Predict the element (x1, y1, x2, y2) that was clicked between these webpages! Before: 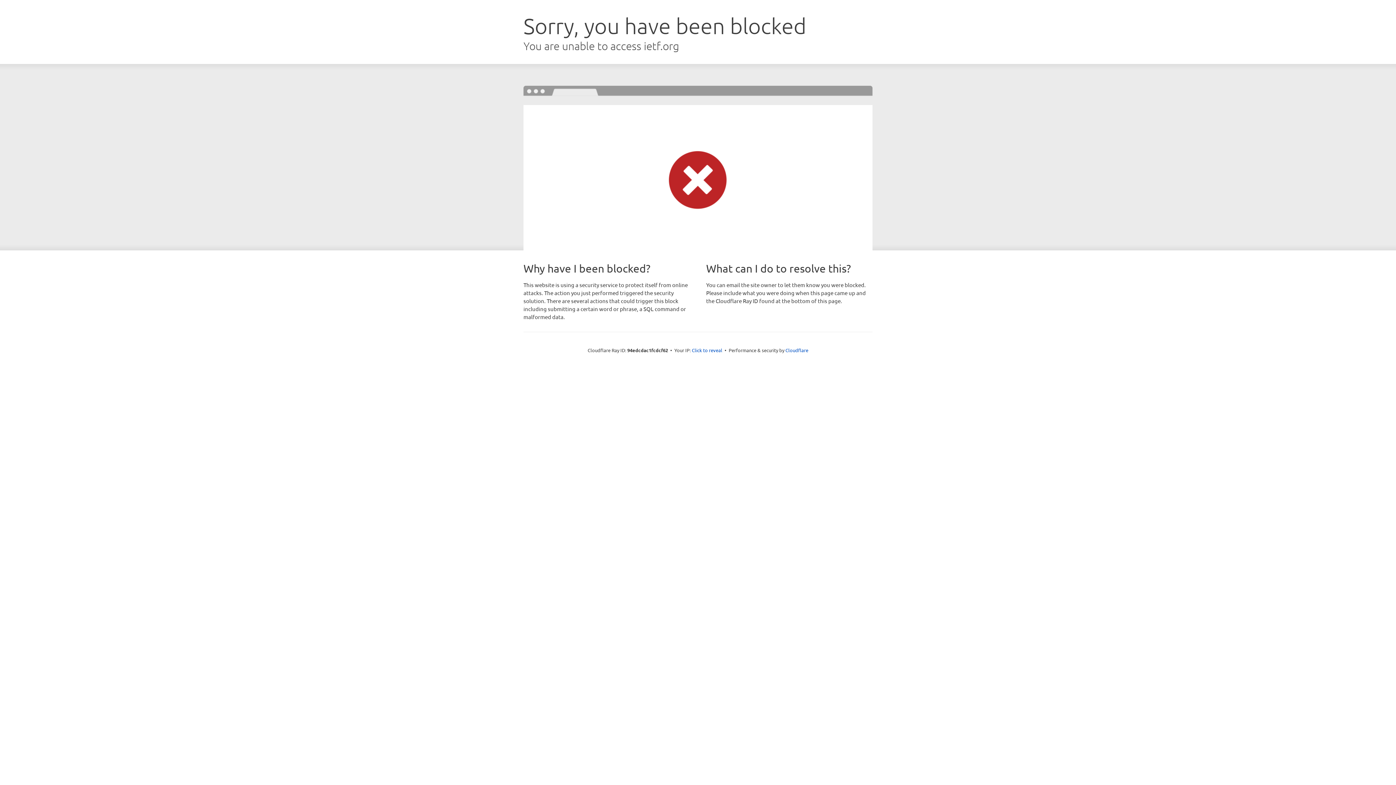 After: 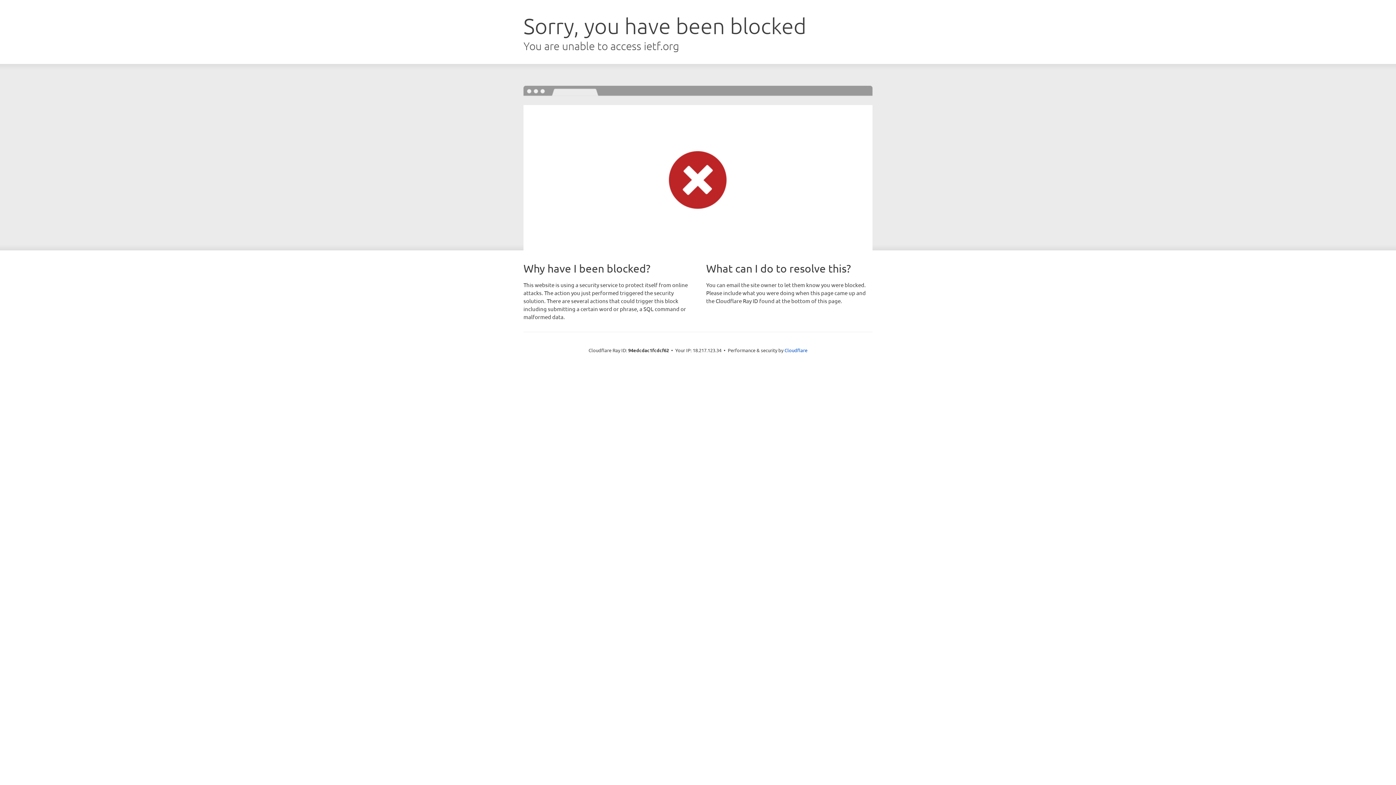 Action: label: Click to reveal bbox: (692, 346, 722, 353)